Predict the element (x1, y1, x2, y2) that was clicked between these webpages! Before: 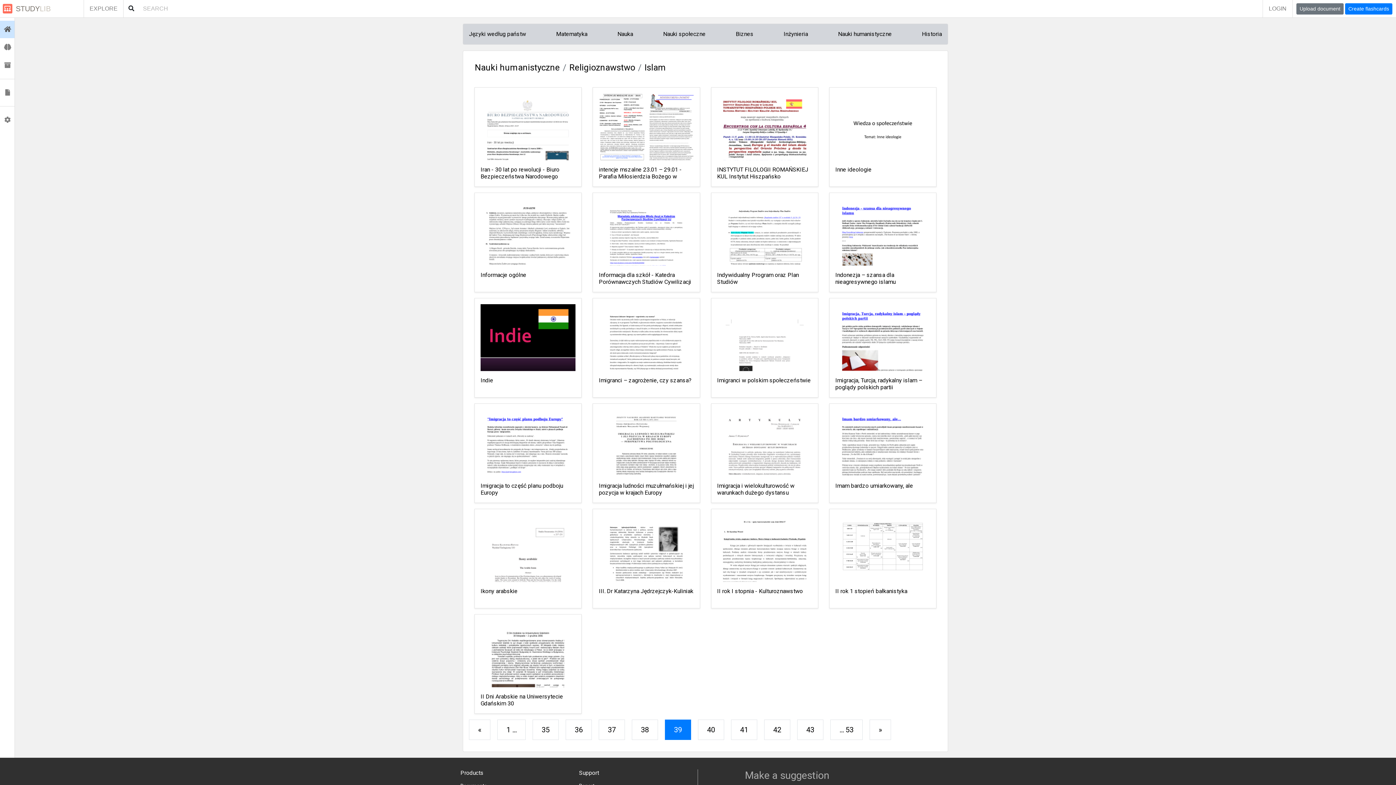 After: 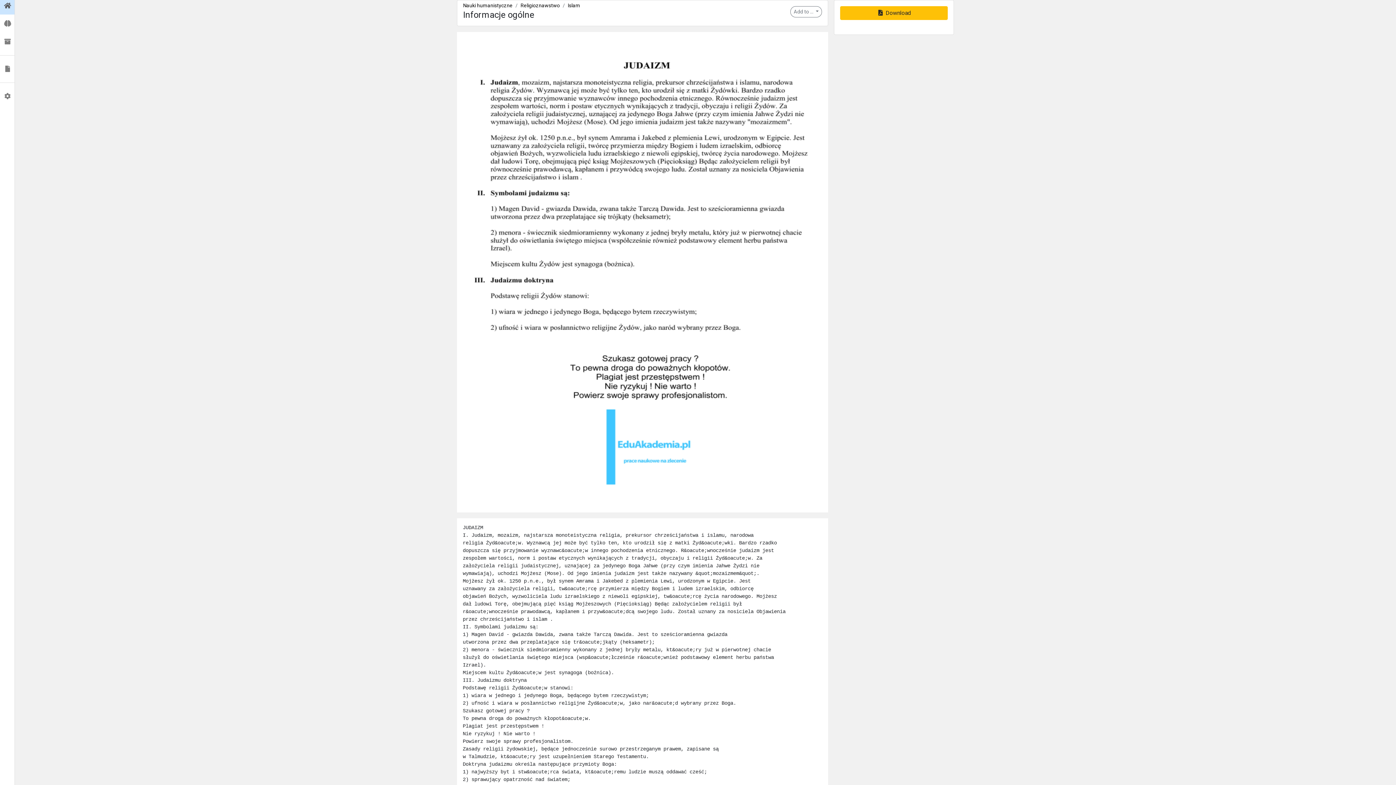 Action: bbox: (480, 271, 575, 286) label: Informacje ogólne